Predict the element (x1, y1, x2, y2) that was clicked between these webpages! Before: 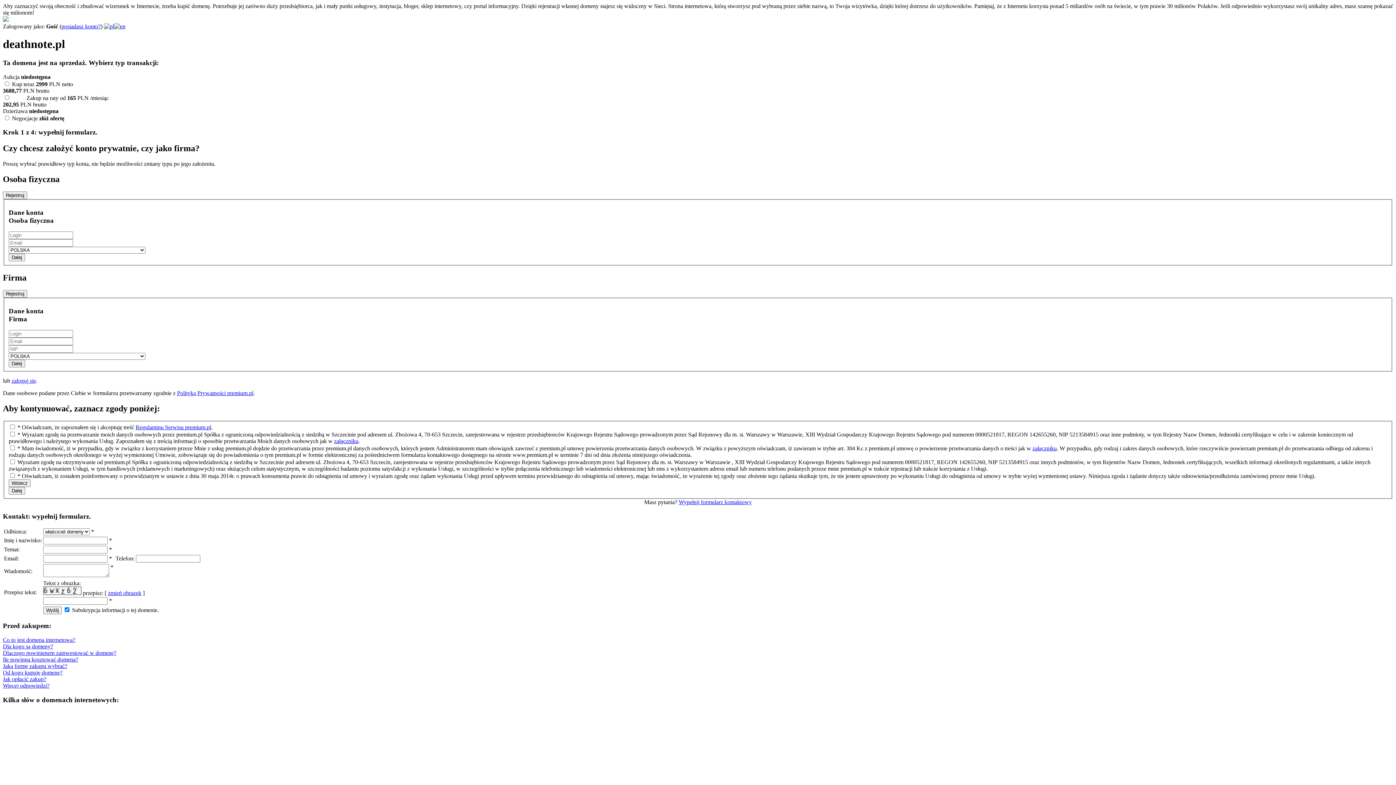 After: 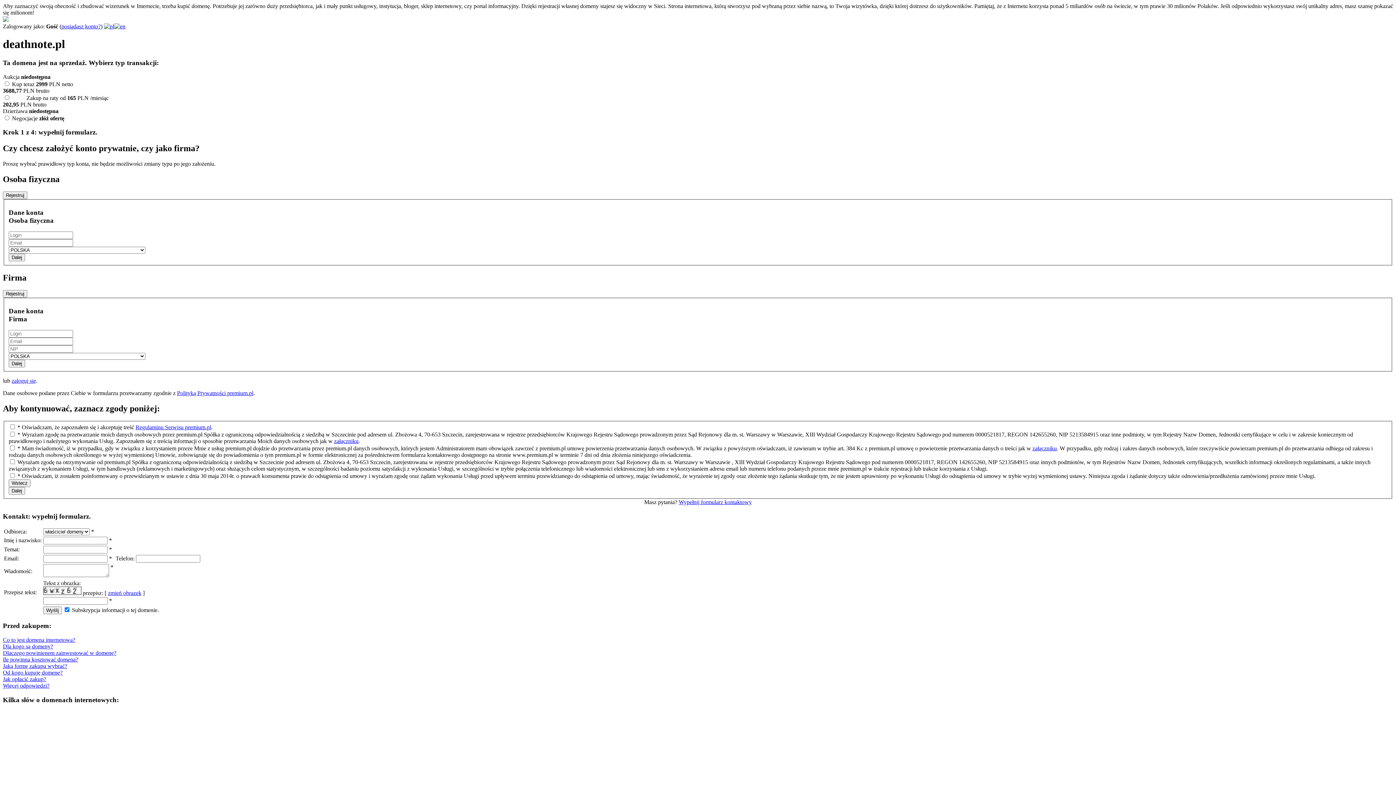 Action: bbox: (678, 499, 752, 505) label: Wypełnij formularz kontaktowy